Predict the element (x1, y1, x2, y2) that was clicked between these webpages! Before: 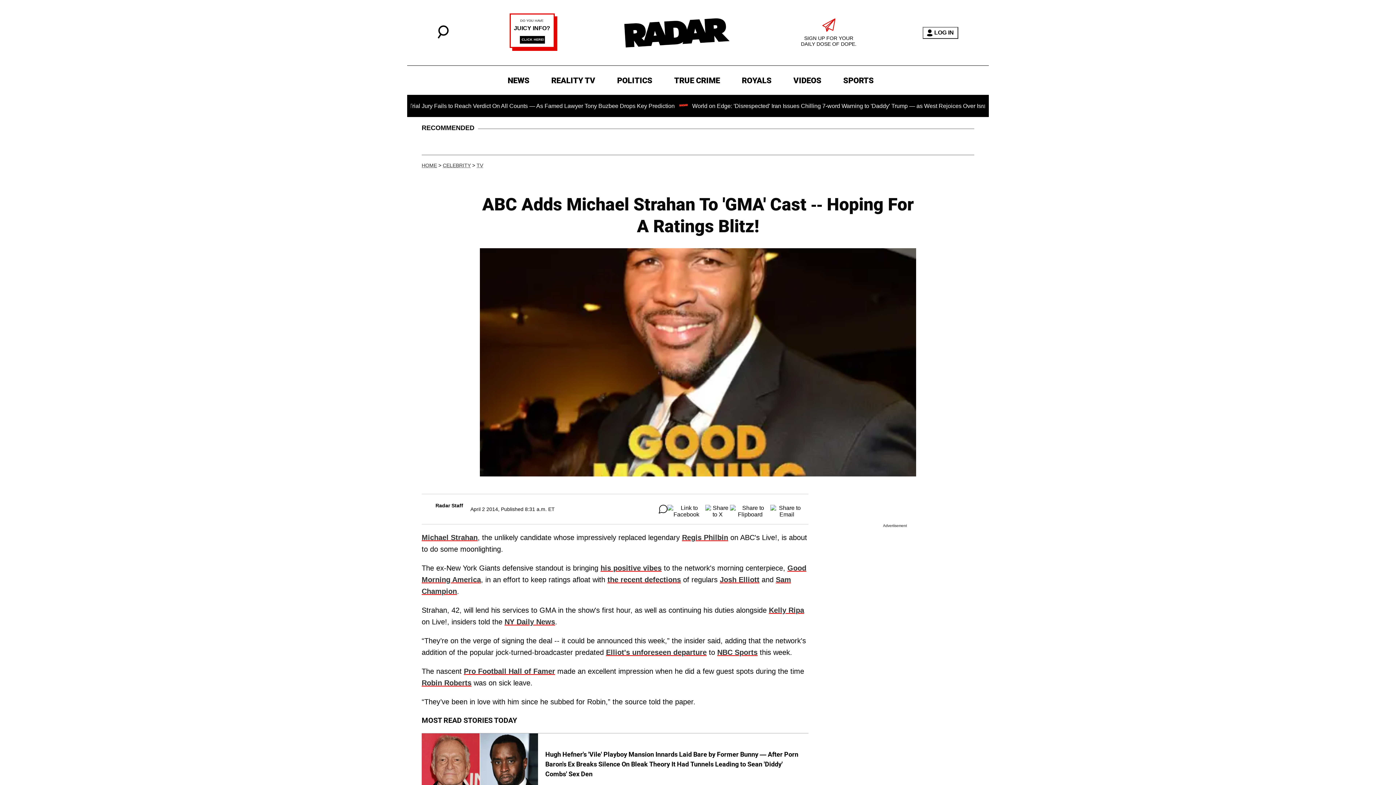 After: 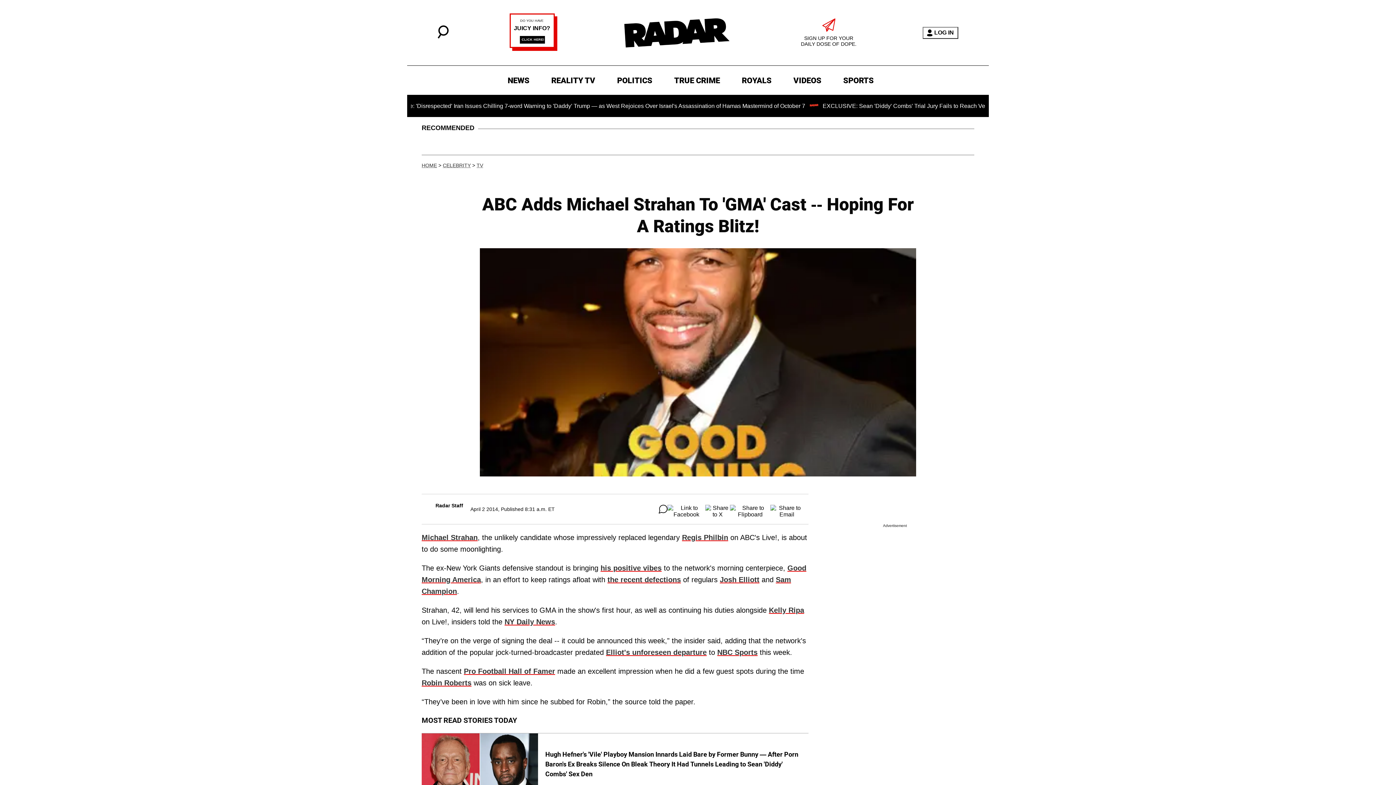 Action: bbox: (509, 45, 557, 51)